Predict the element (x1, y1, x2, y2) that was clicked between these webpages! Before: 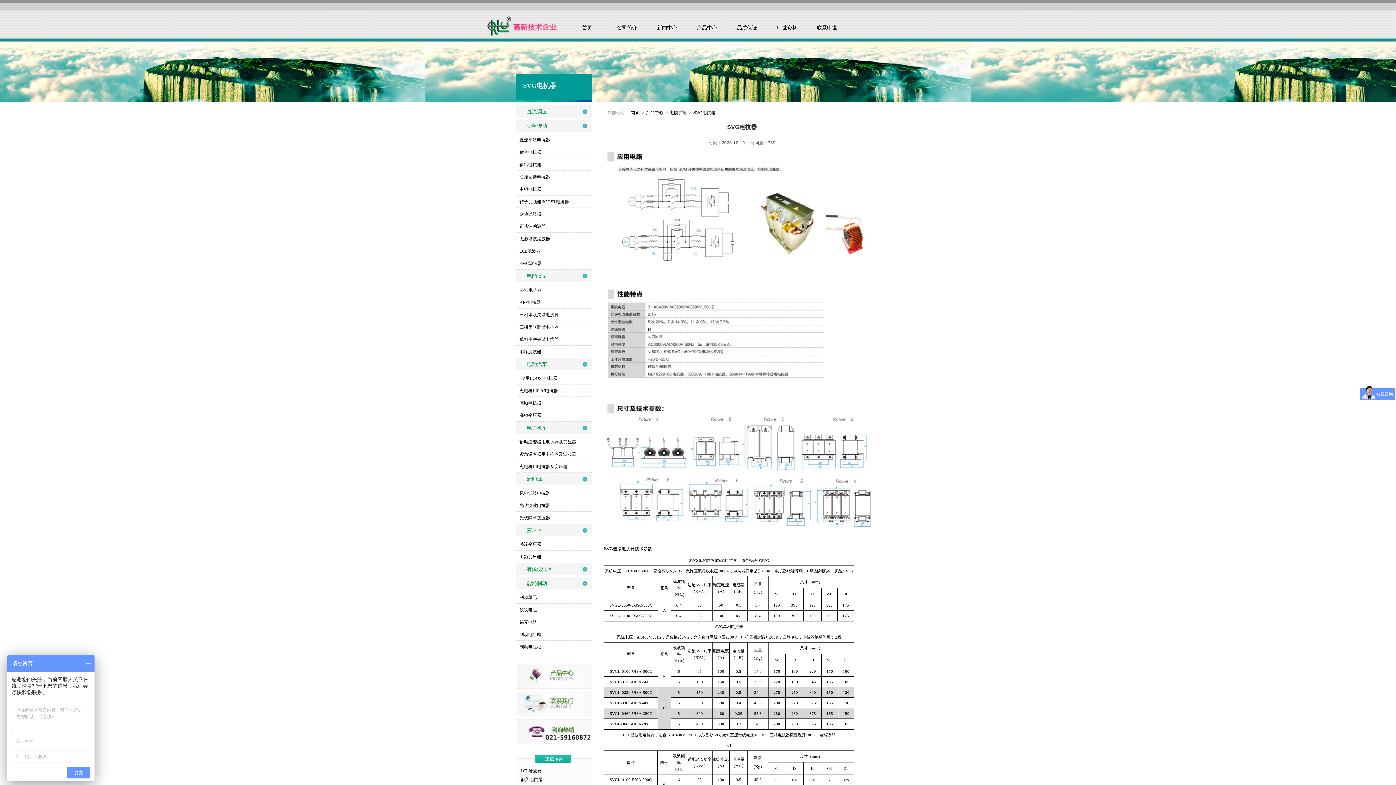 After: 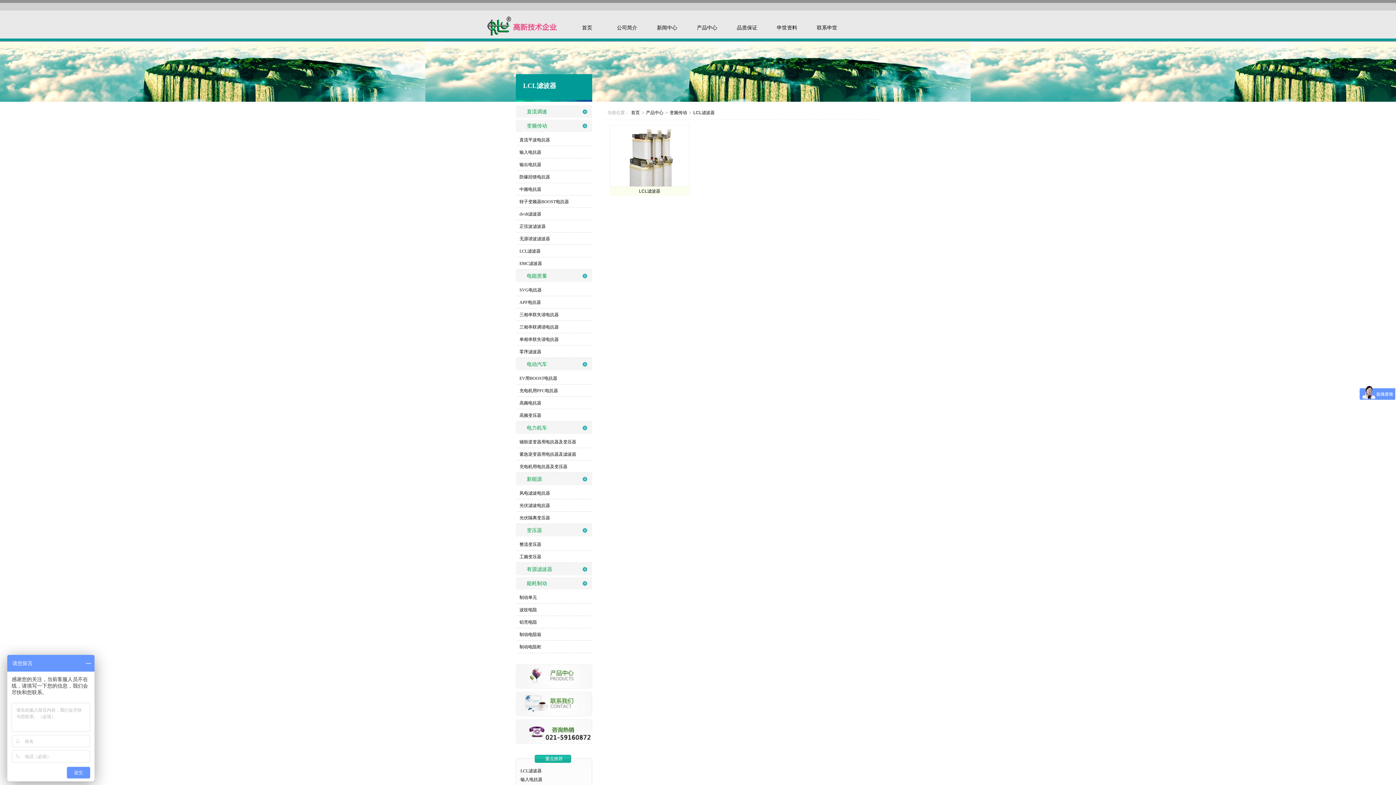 Action: label: LCL滤波器 bbox: (519, 248, 540, 253)